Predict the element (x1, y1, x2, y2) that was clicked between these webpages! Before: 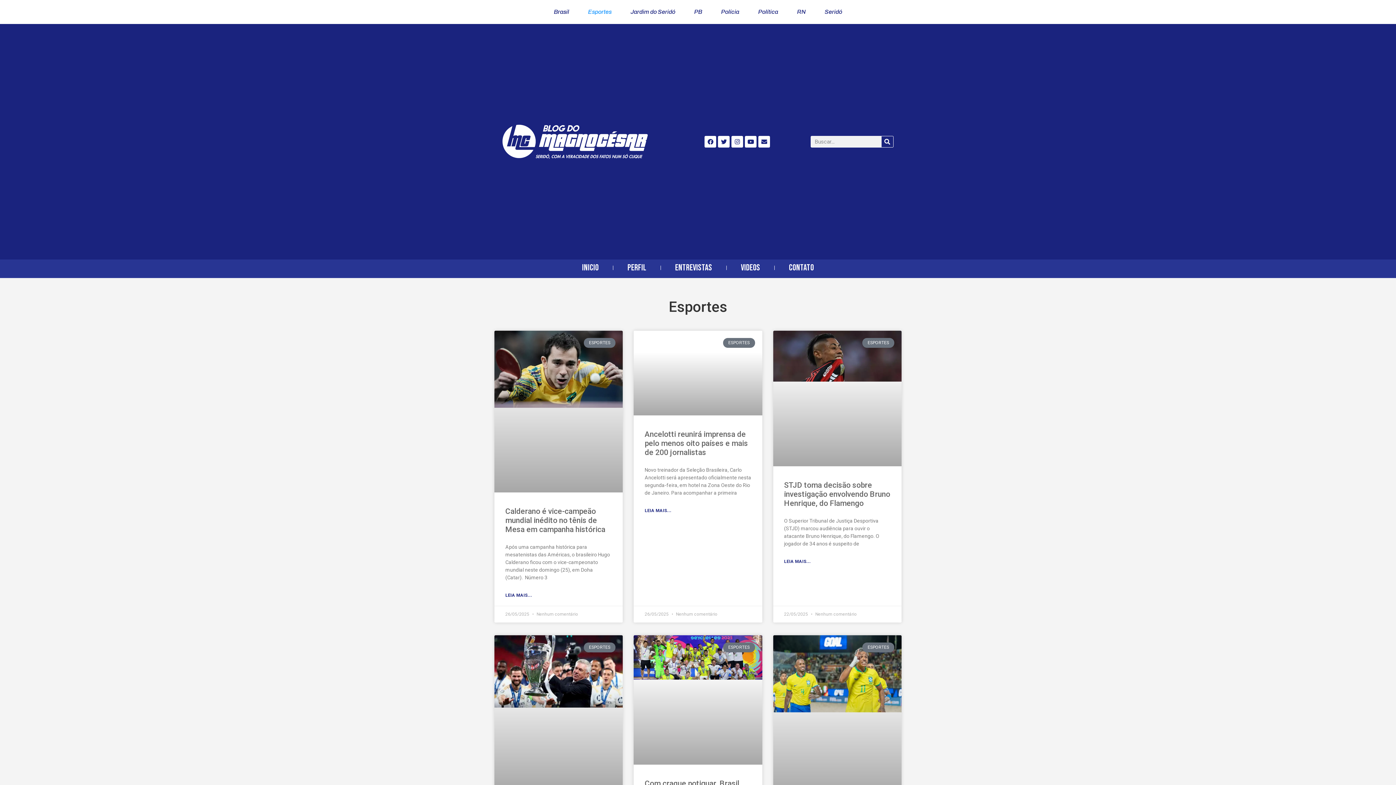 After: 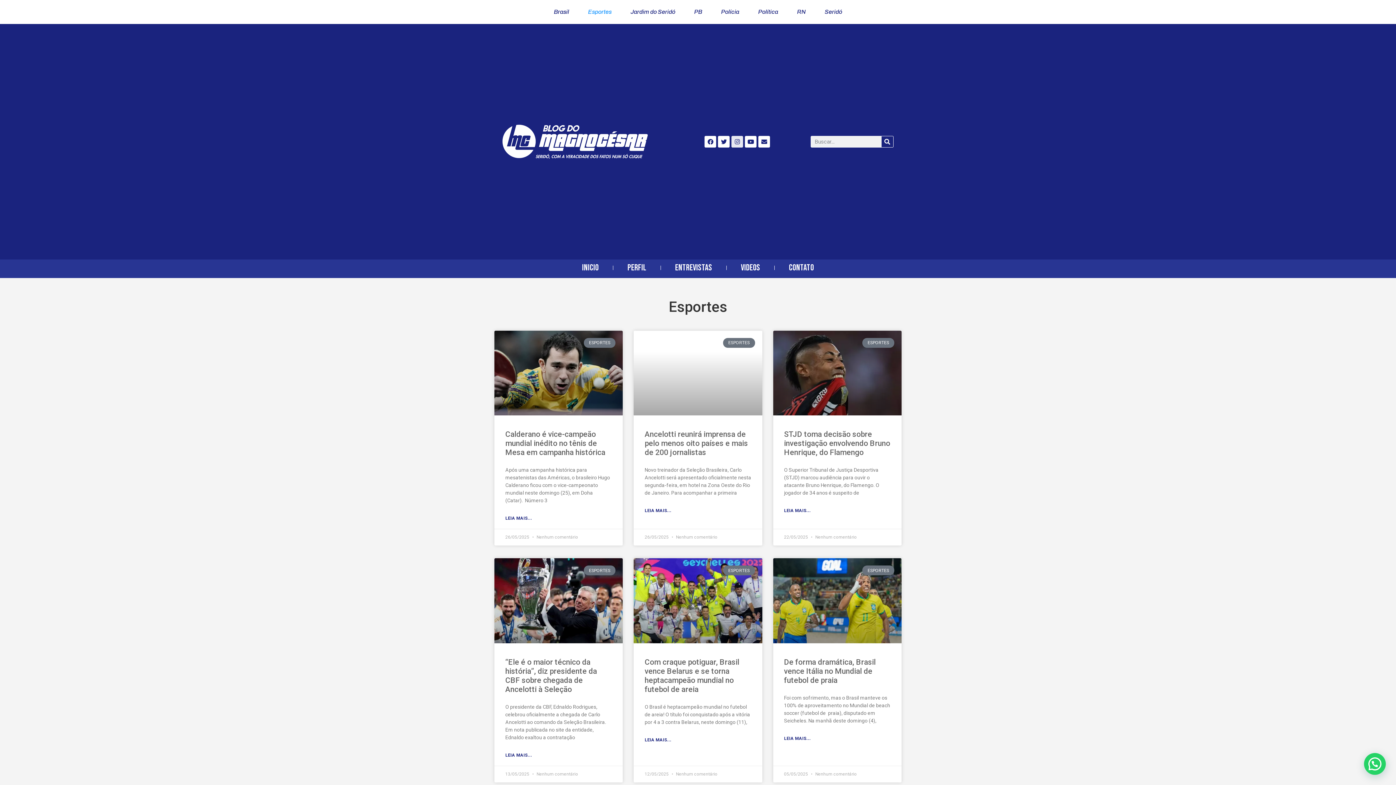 Action: label: Instagram bbox: (731, 136, 743, 147)